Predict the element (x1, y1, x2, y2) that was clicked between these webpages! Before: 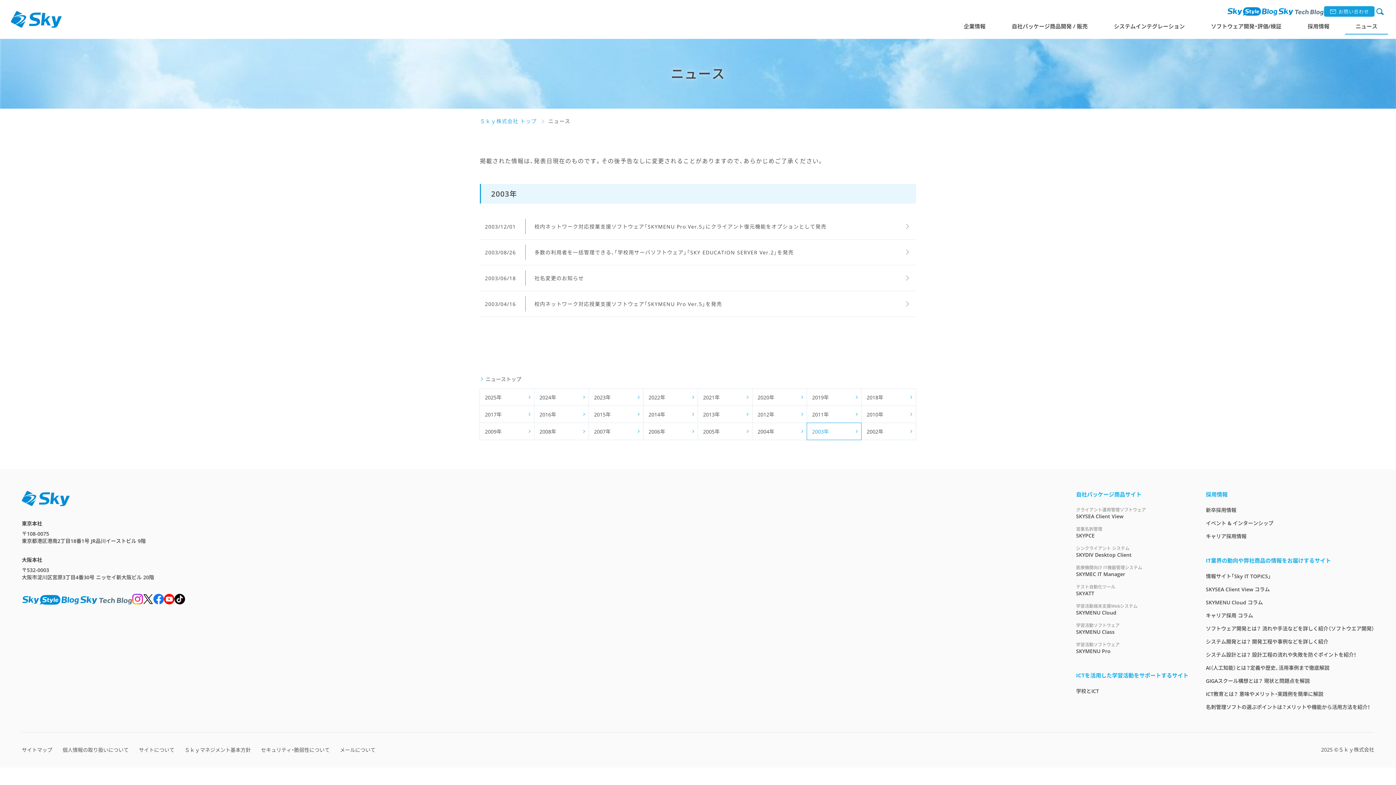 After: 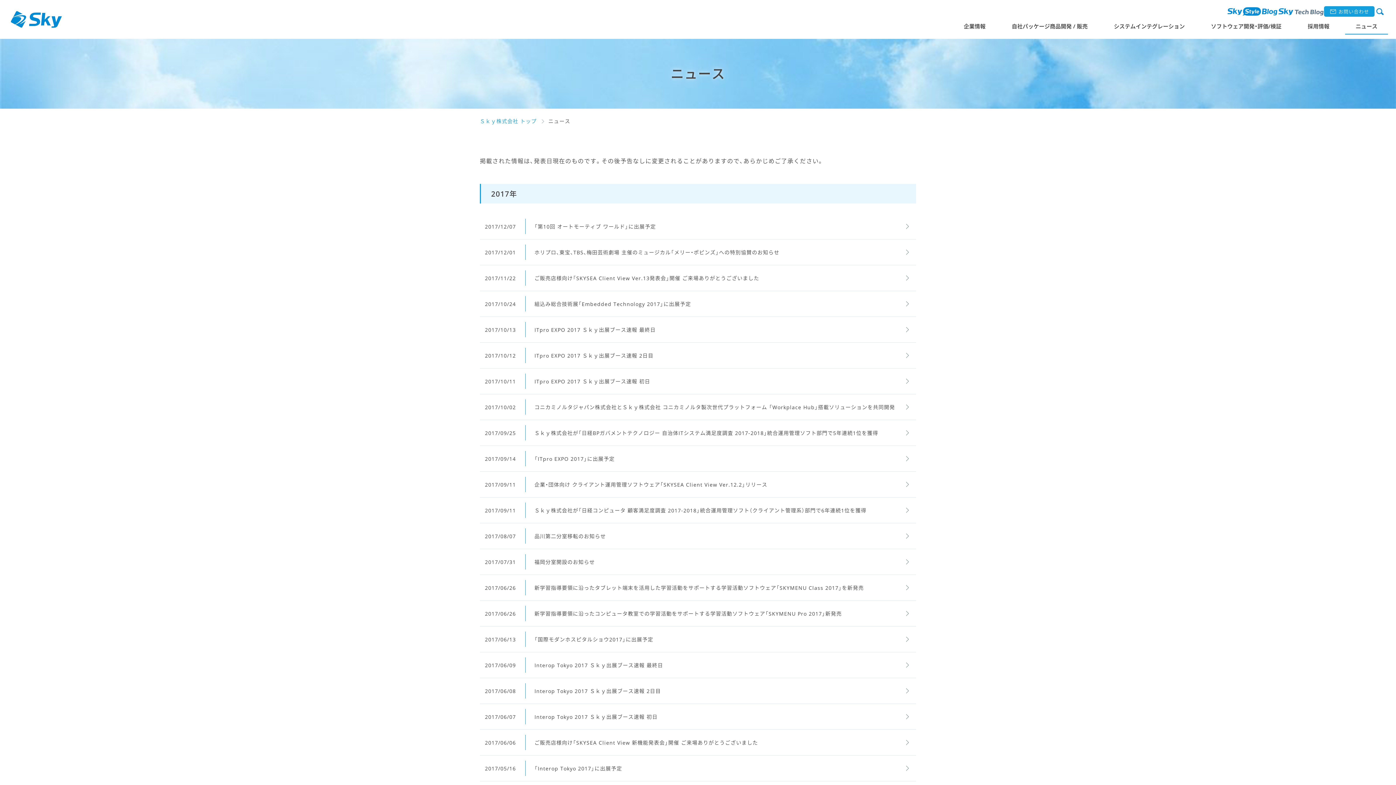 Action: label: 2017年 bbox: (480, 406, 534, 423)